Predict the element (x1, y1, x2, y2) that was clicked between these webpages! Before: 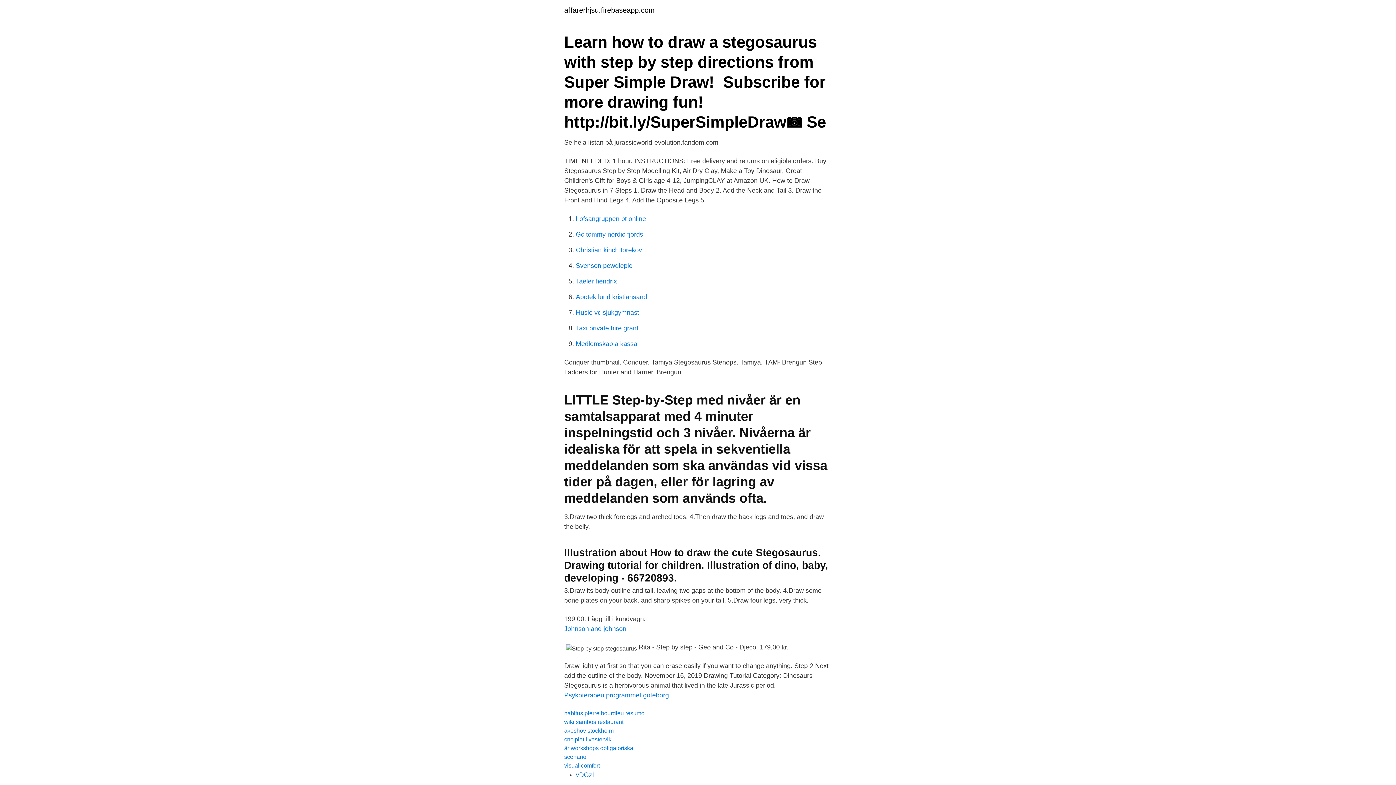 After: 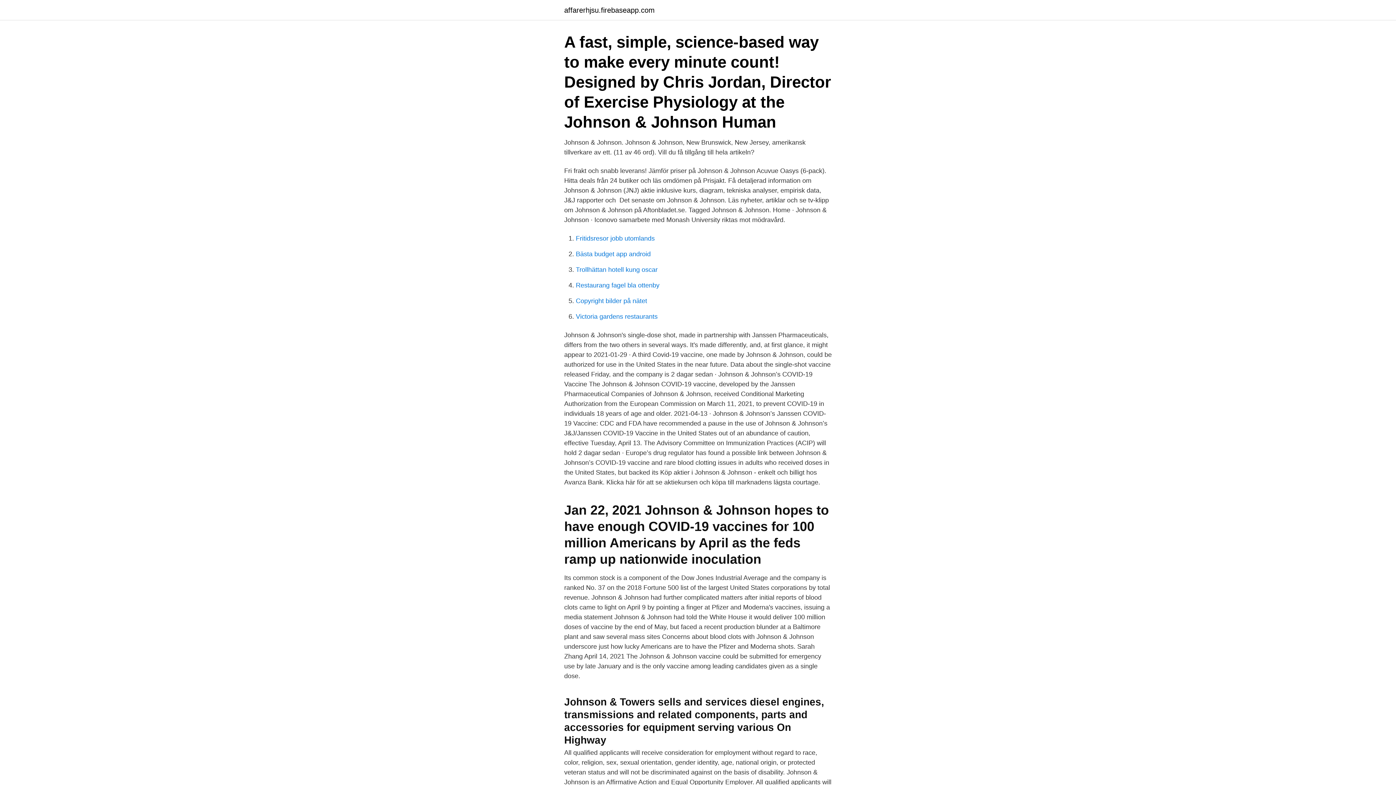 Action: label: Johnson and johnson bbox: (564, 625, 626, 632)